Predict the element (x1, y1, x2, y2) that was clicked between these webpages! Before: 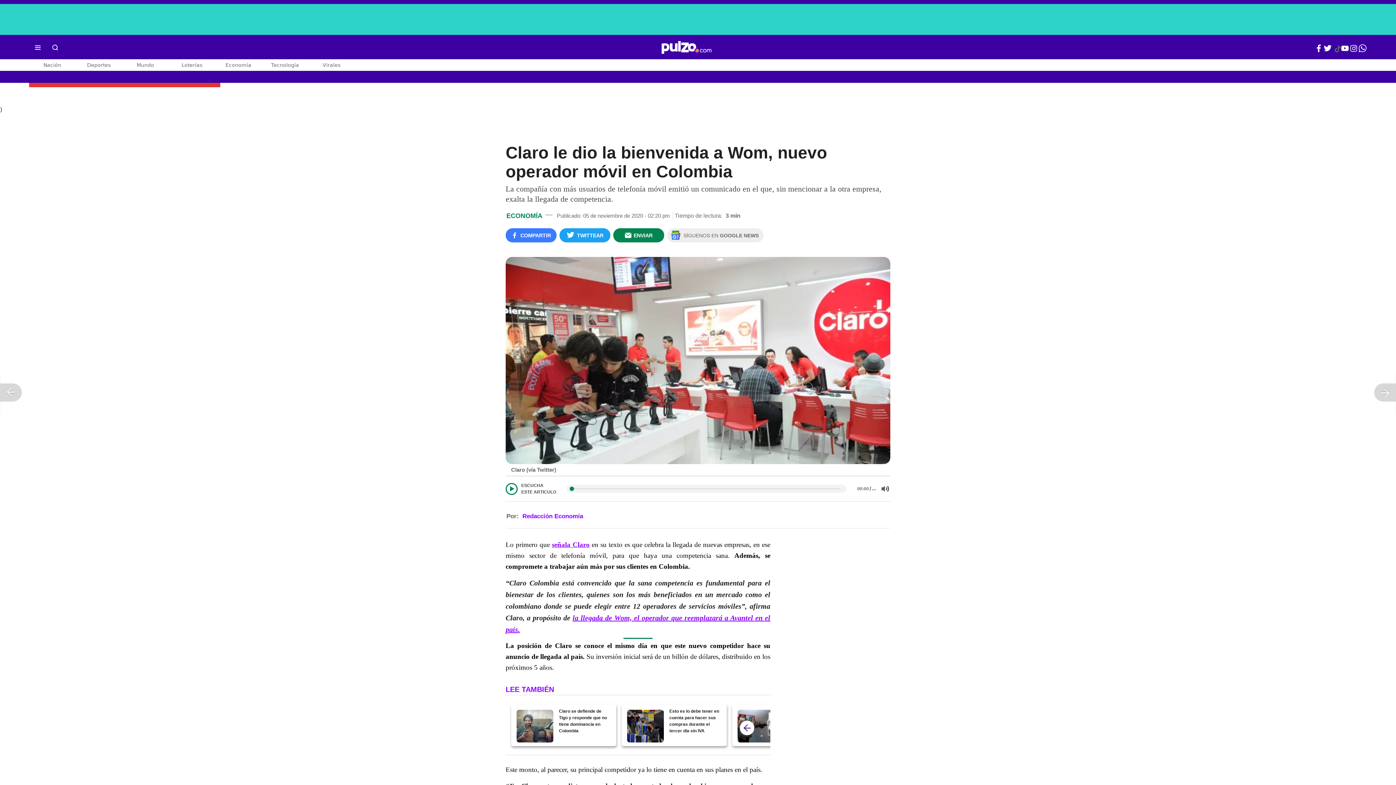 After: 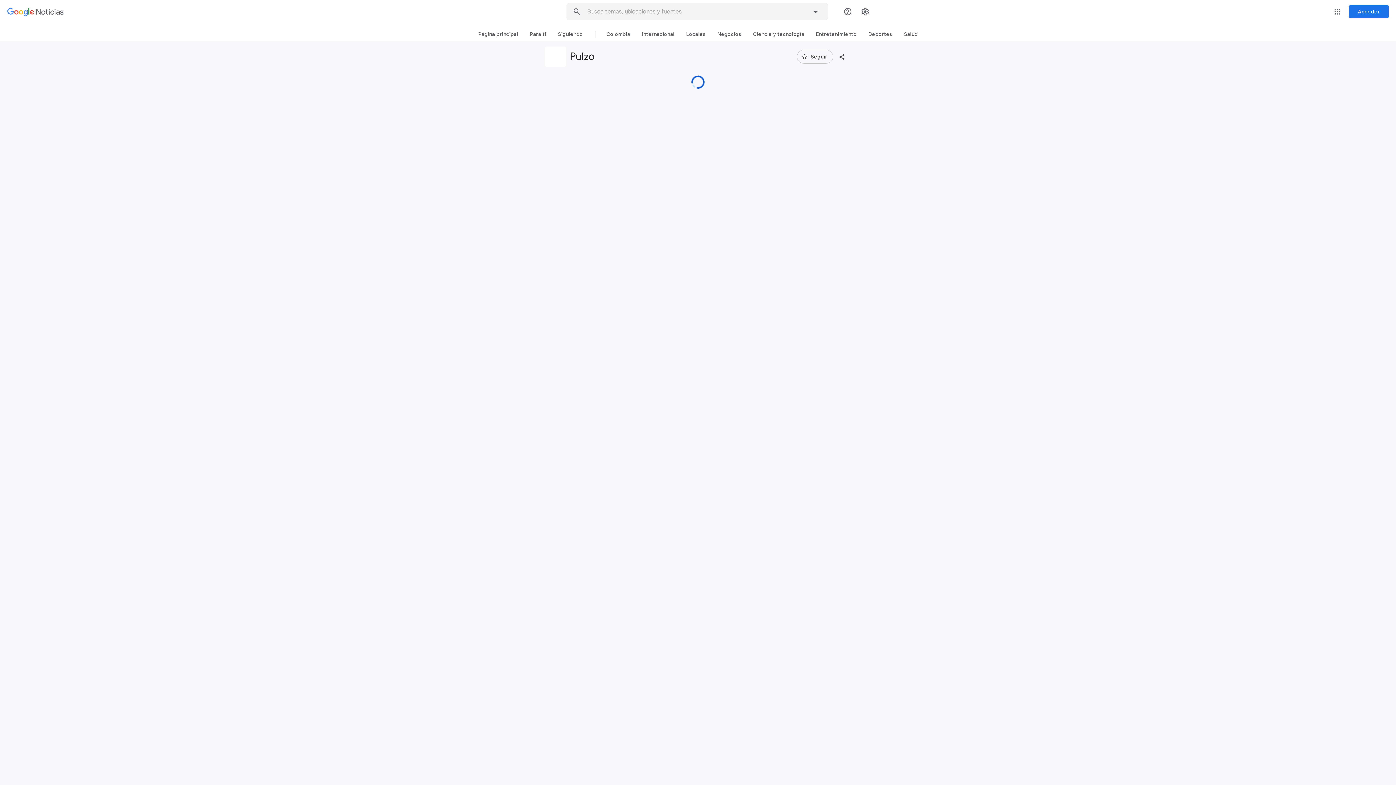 Action: bbox: (667, 230, 763, 240) label: SÍGUENOS EN GOOGLE NEWS